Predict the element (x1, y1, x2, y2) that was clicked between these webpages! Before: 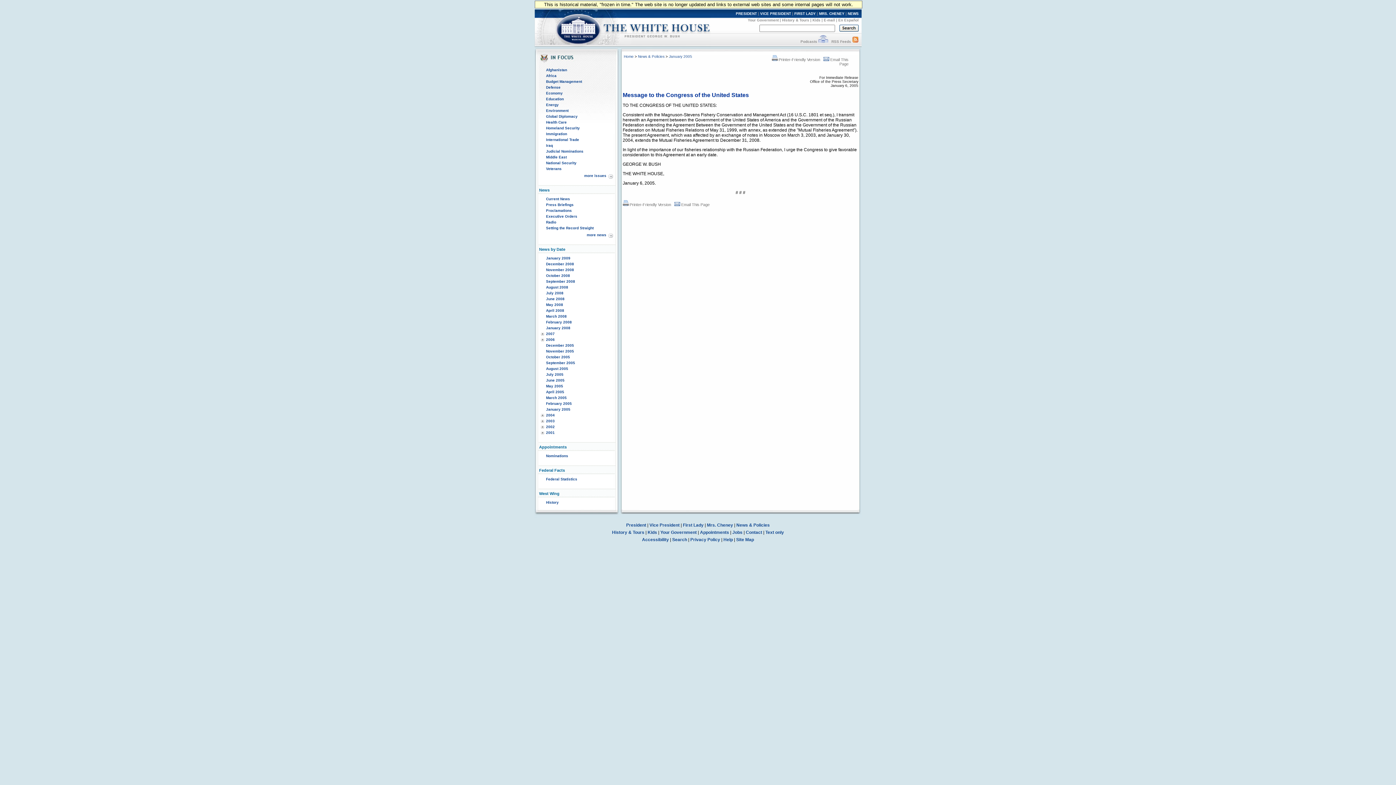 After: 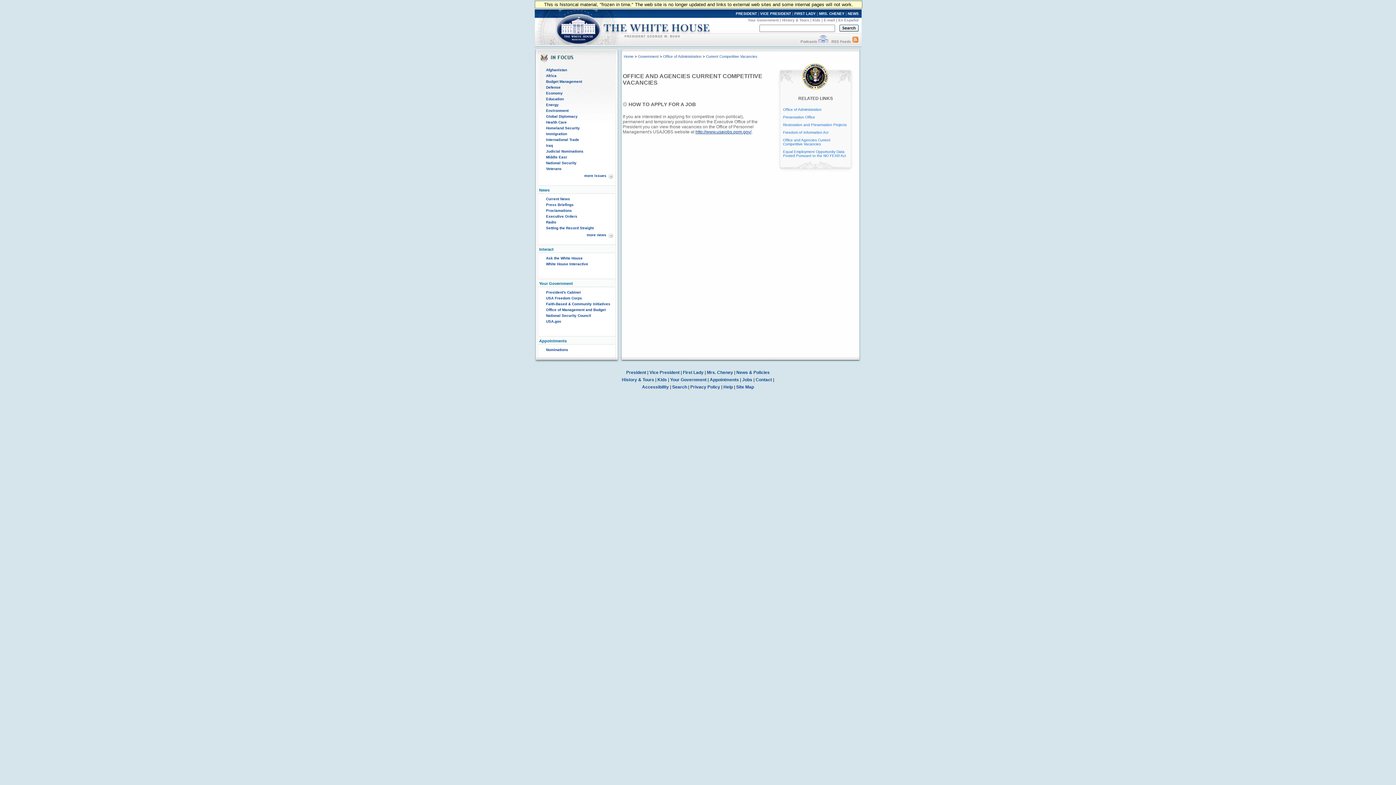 Action: label: Jobs bbox: (732, 530, 742, 535)